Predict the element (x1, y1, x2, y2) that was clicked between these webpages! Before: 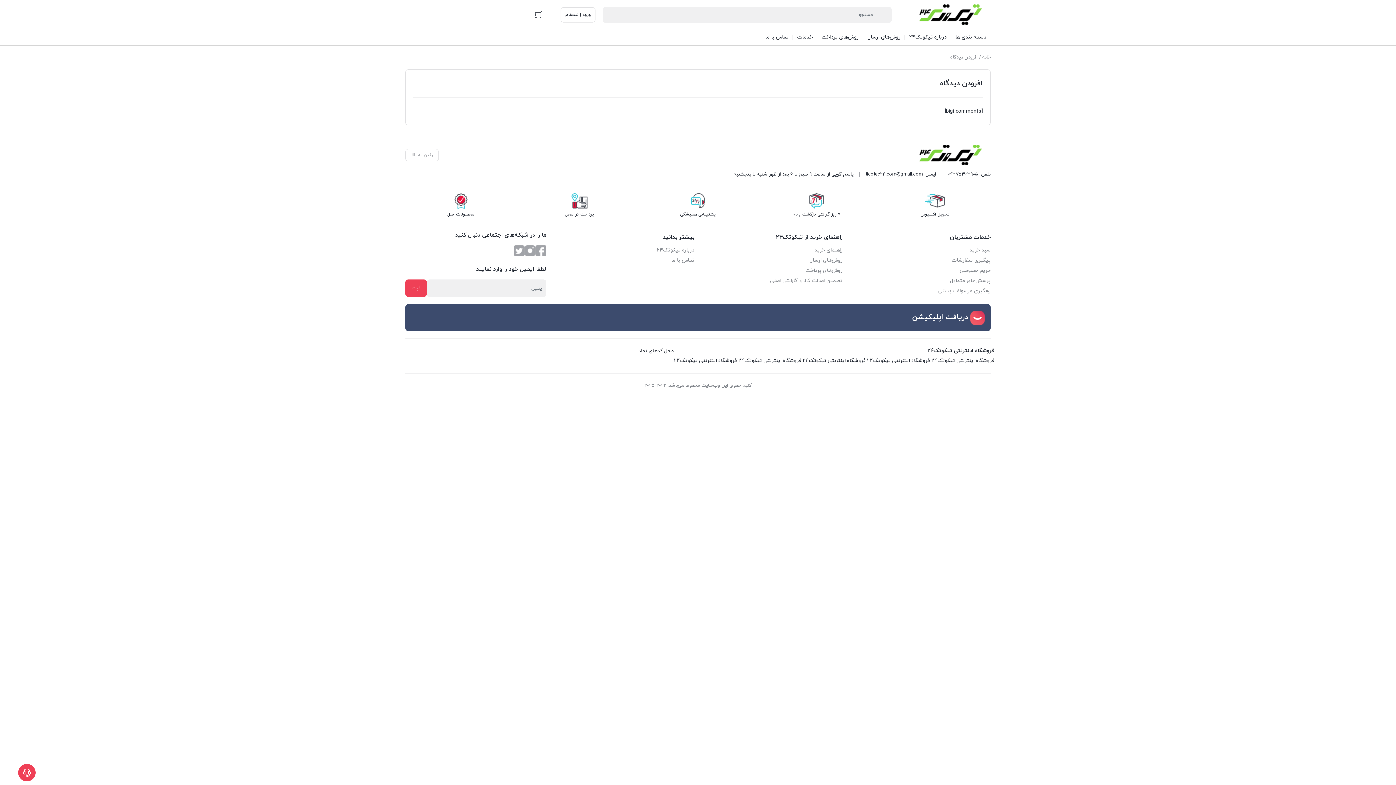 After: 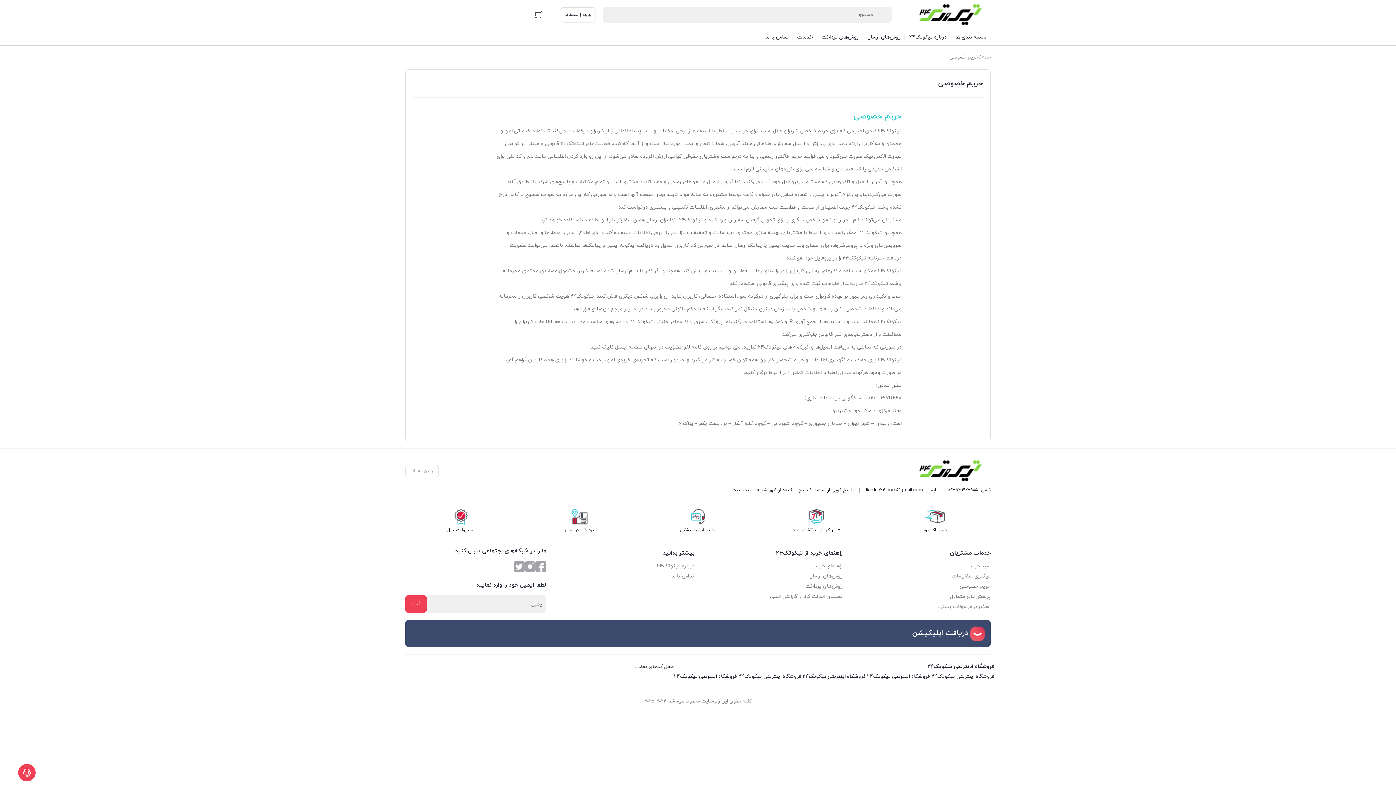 Action: label: حریم خصوصی bbox: (850, 265, 990, 276)